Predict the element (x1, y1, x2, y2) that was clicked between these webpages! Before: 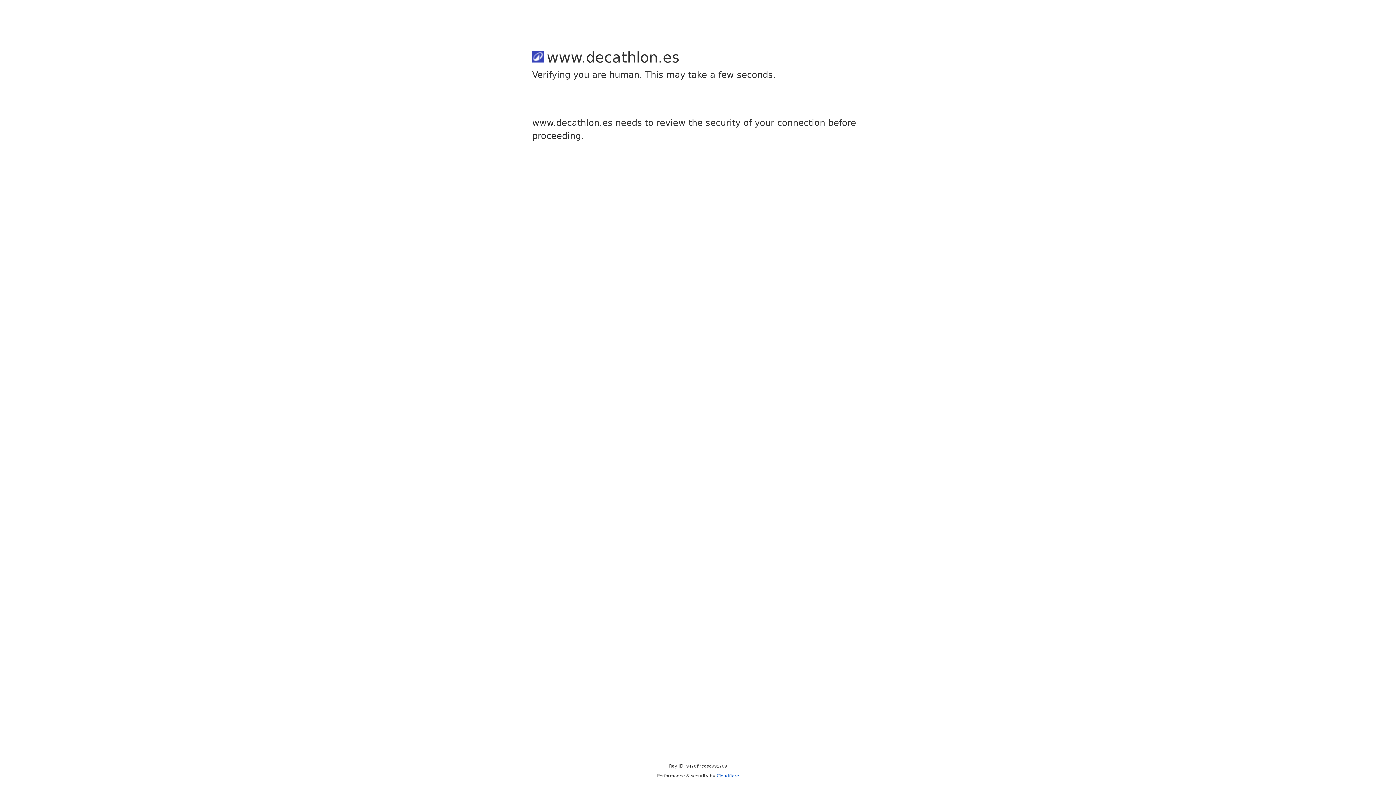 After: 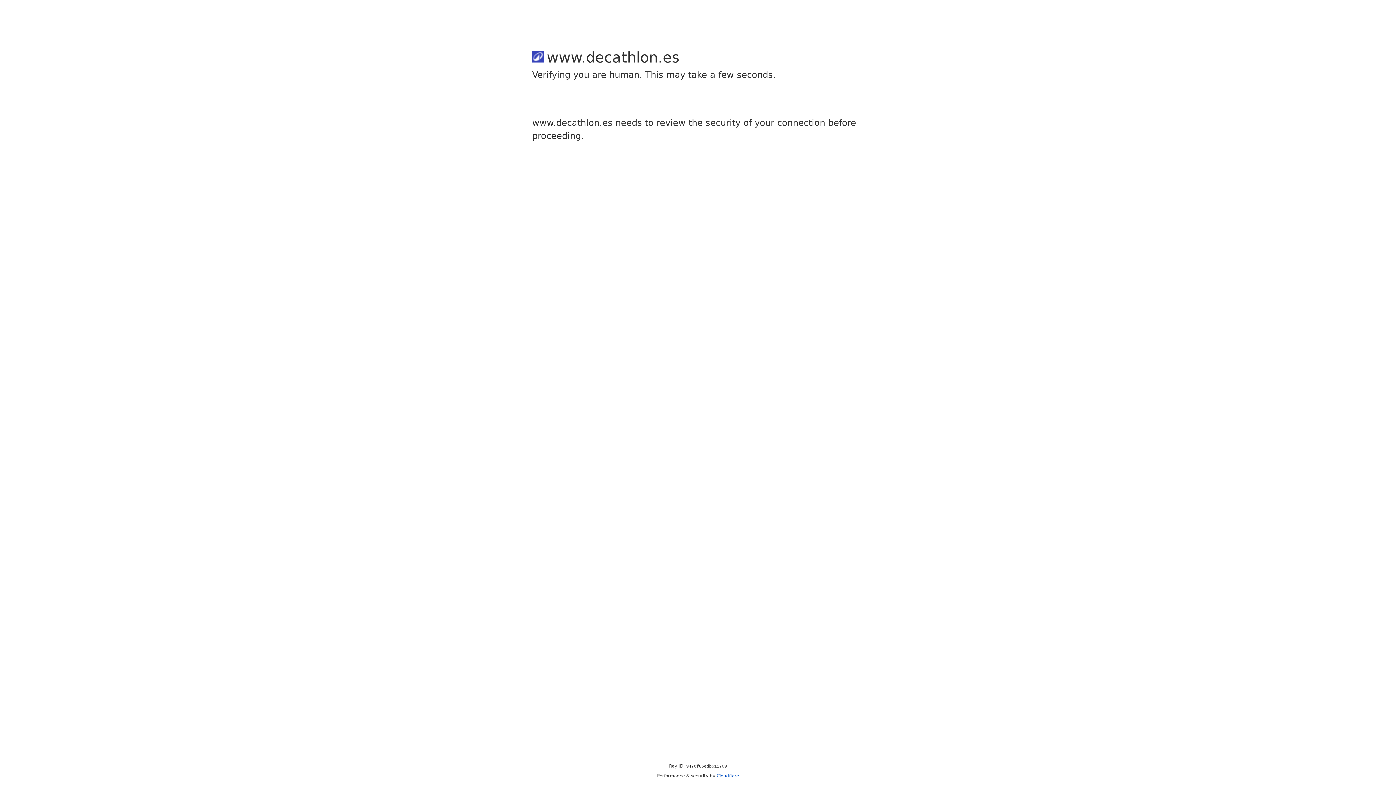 Action: bbox: (716, 773, 739, 778) label: Cloudflare